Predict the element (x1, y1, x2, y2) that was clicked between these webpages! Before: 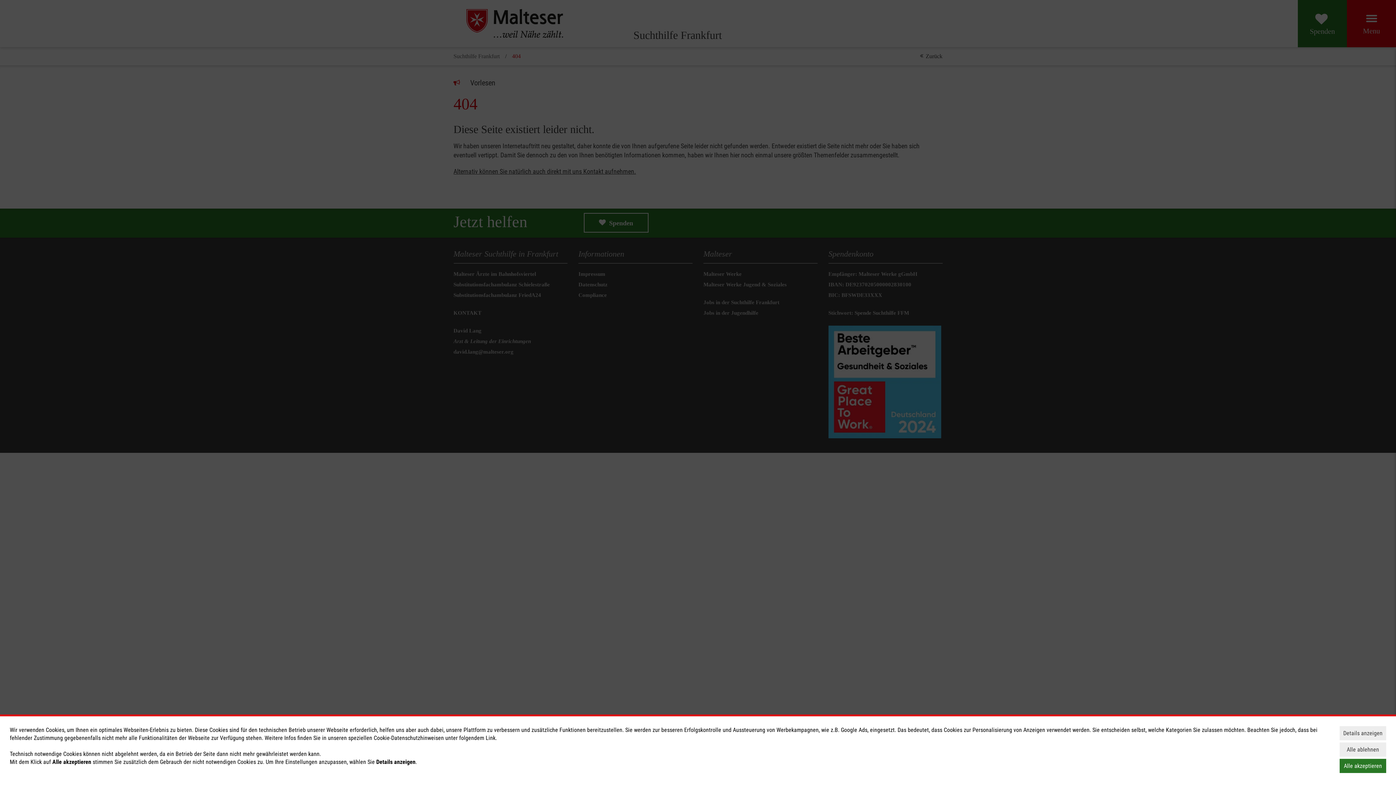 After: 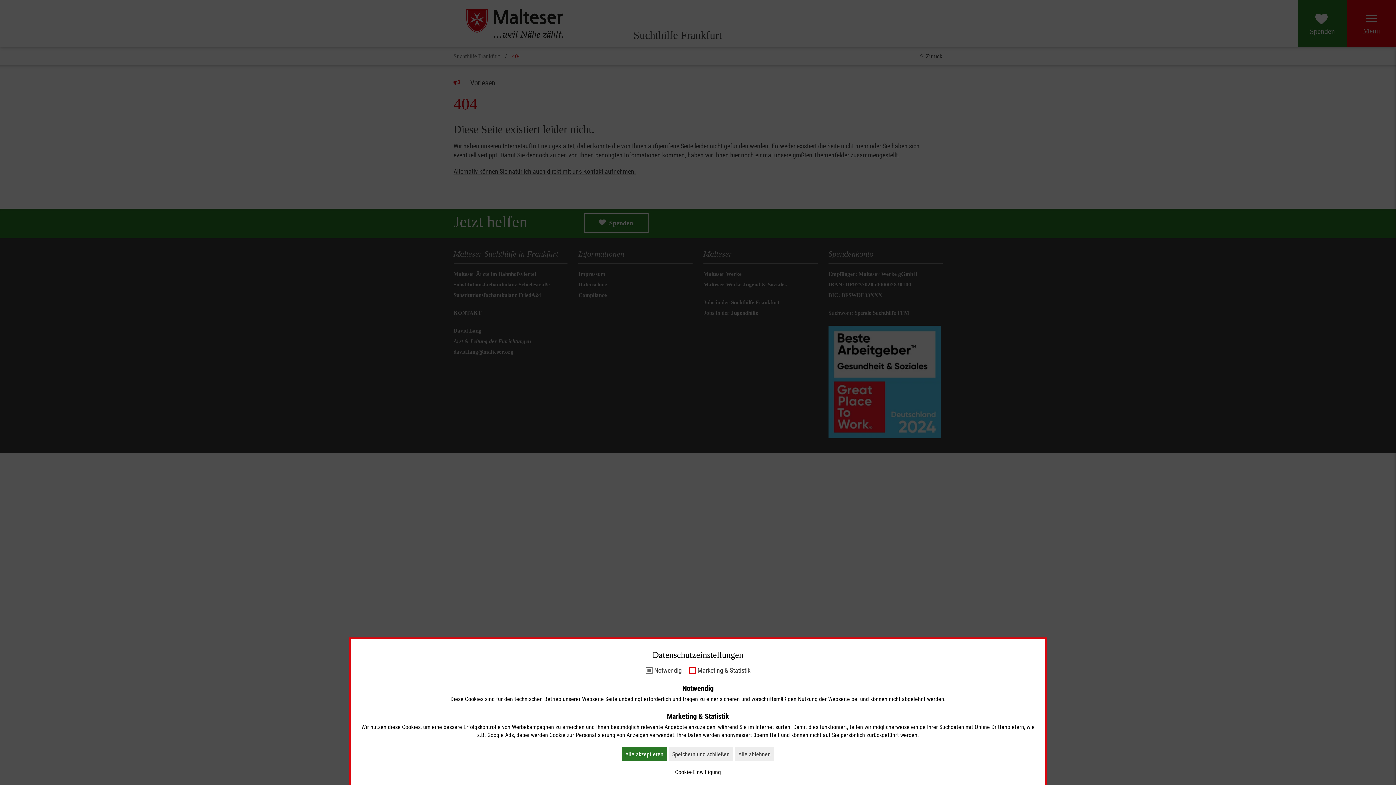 Action: bbox: (1340, 726, 1386, 740) label: Details anzeigen